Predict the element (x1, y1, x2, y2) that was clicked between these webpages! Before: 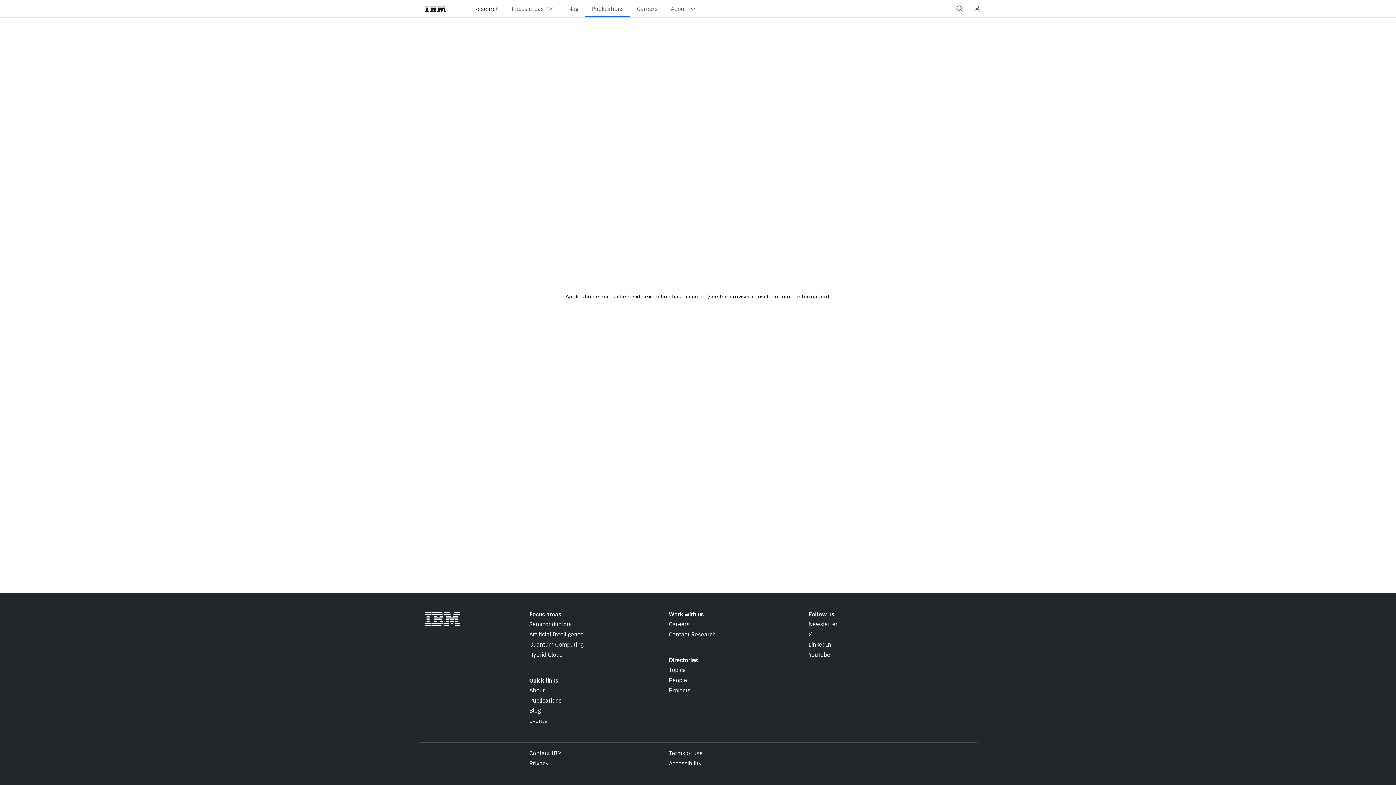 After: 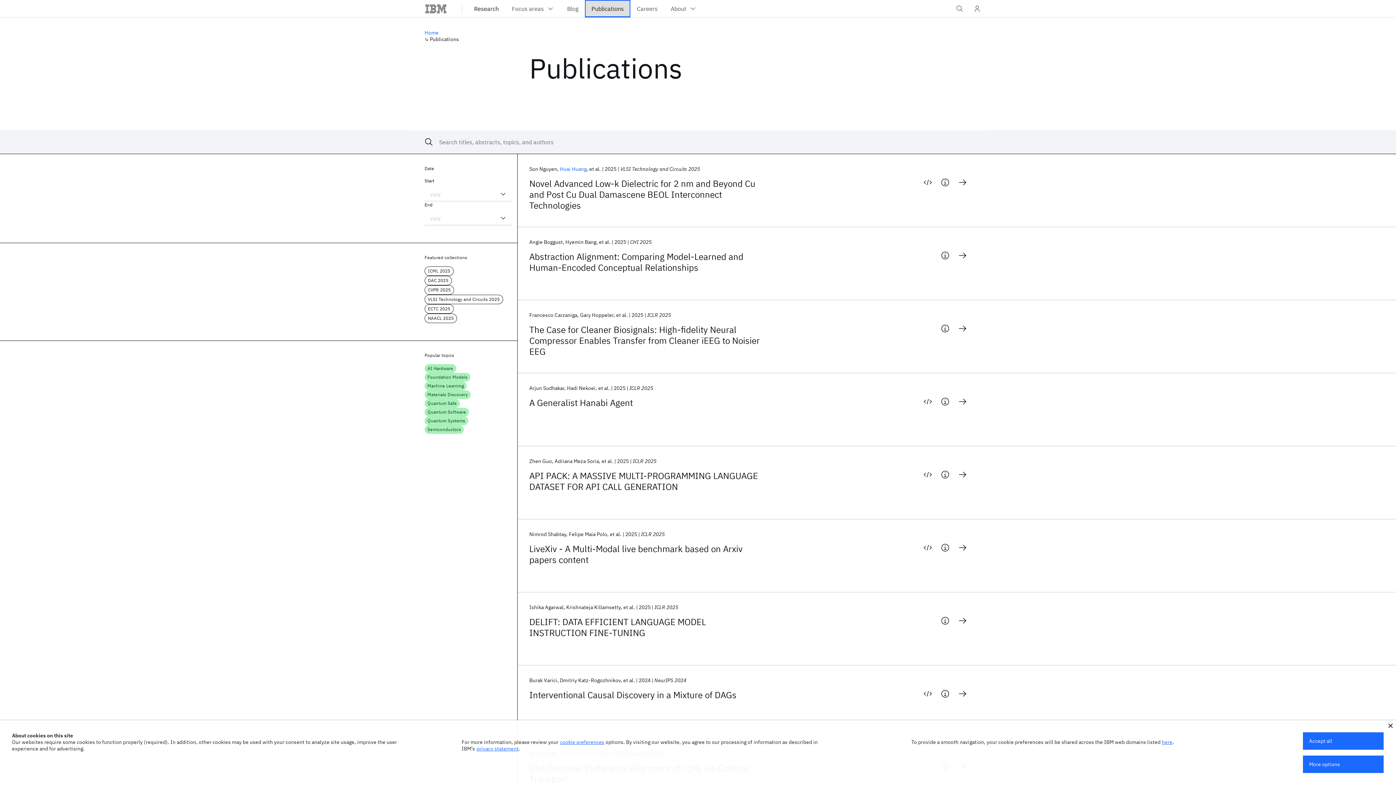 Action: bbox: (585, 0, 630, 17) label: Publications